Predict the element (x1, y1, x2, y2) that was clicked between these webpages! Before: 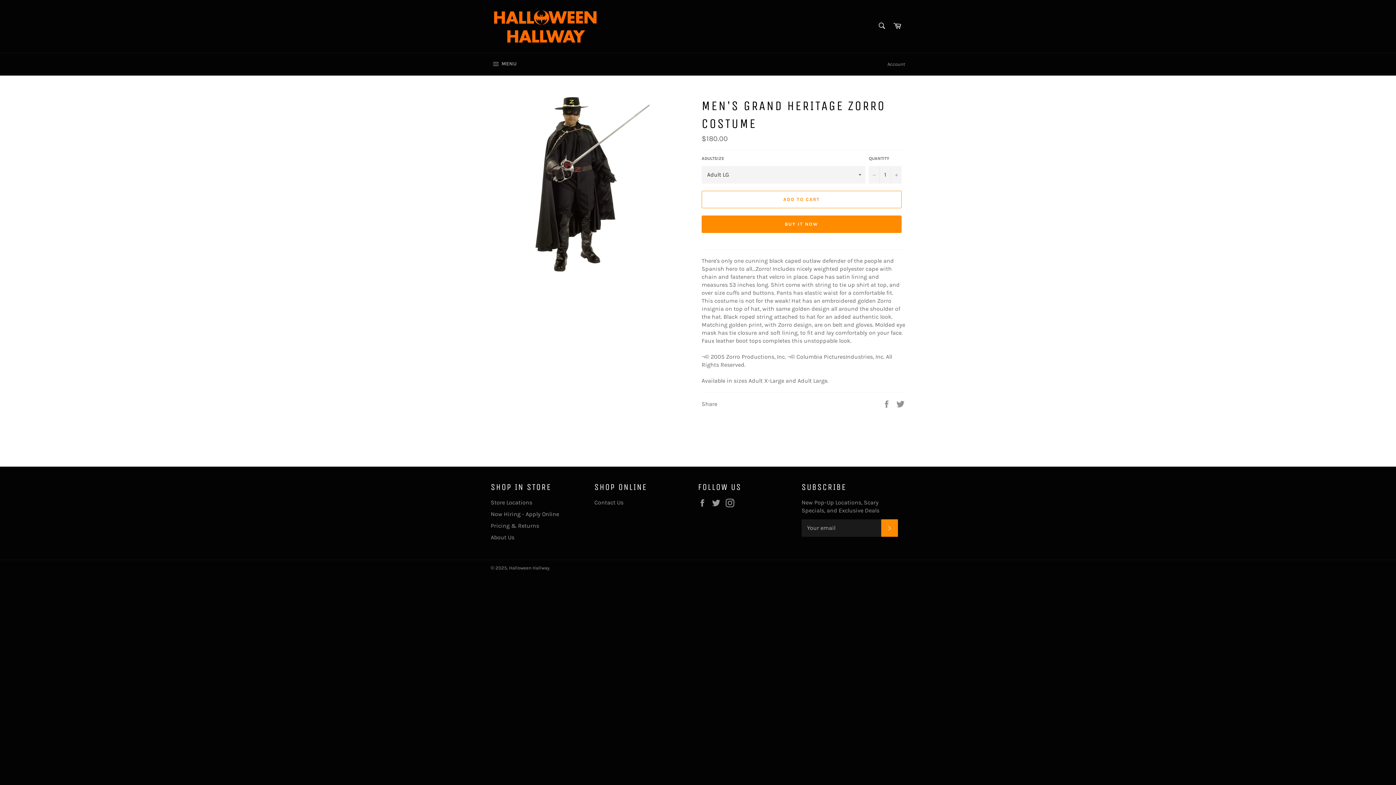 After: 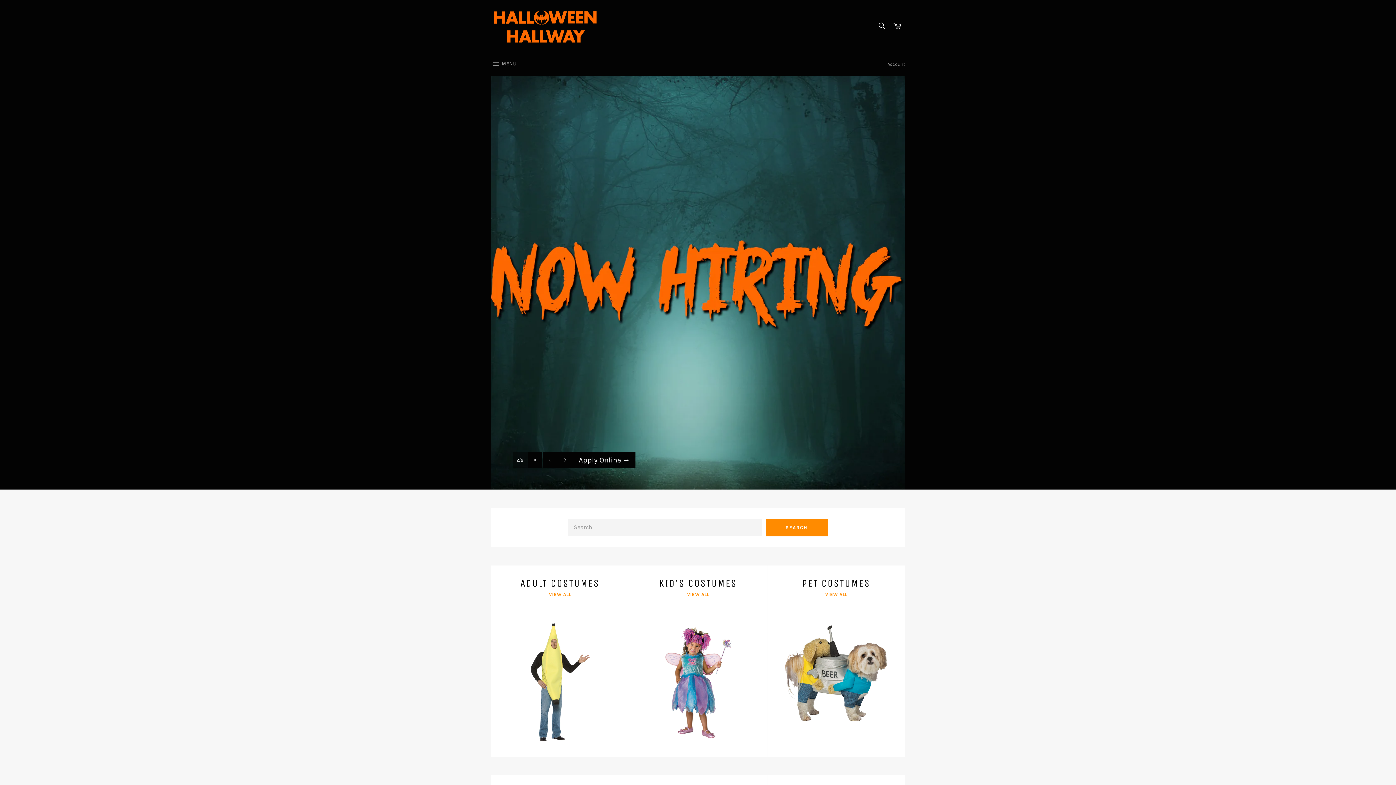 Action: bbox: (490, 7, 600, 45)